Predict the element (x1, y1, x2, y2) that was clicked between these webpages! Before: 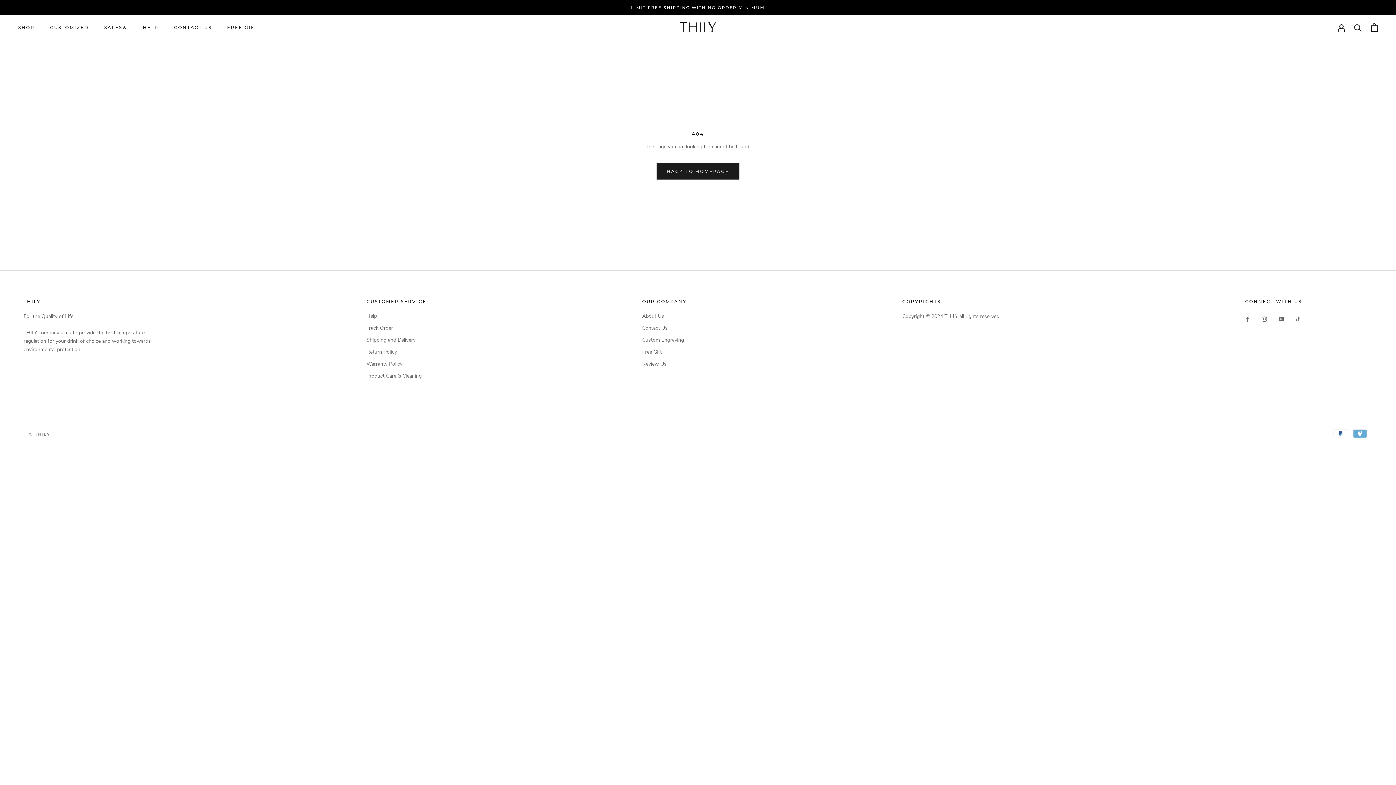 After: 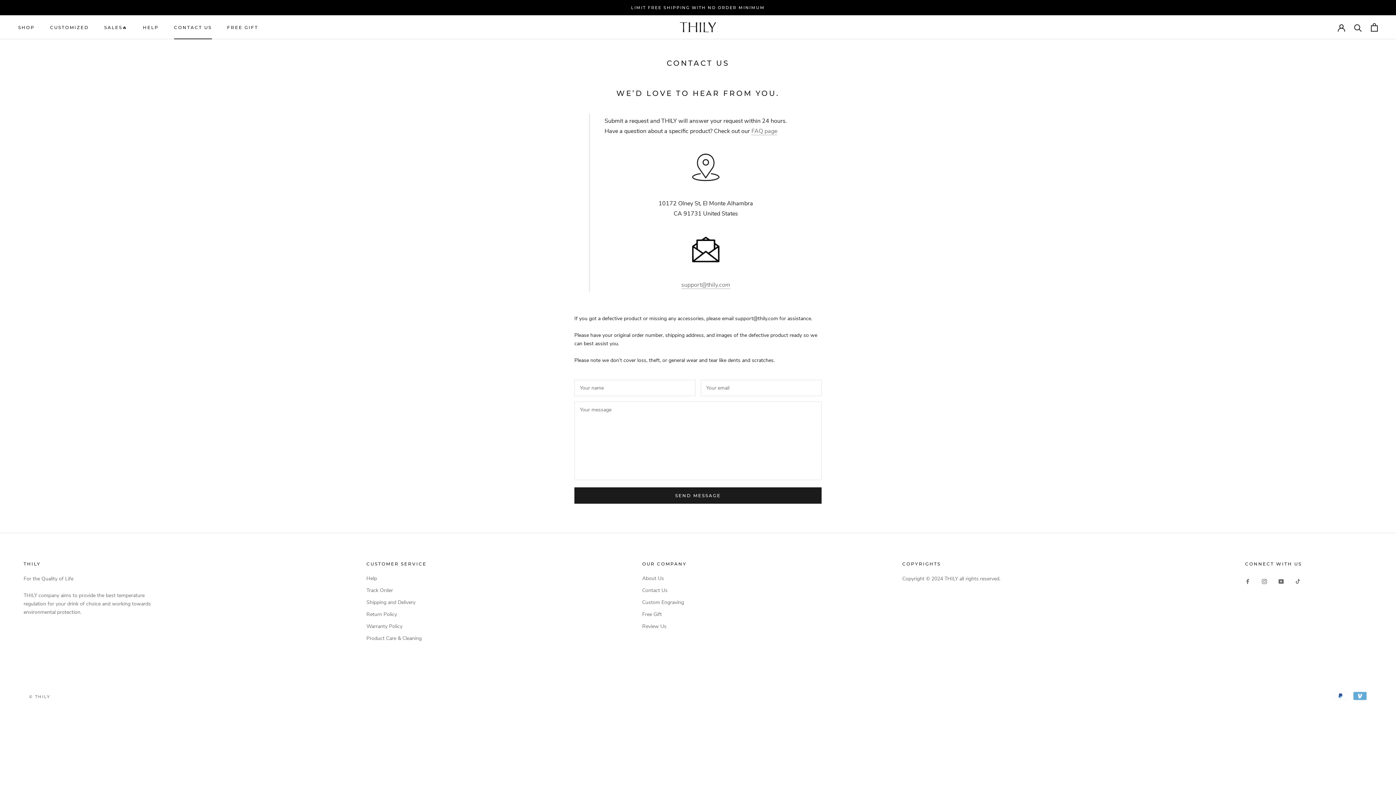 Action: bbox: (174, 24, 211, 30) label: CONTACT US
CONTACT US